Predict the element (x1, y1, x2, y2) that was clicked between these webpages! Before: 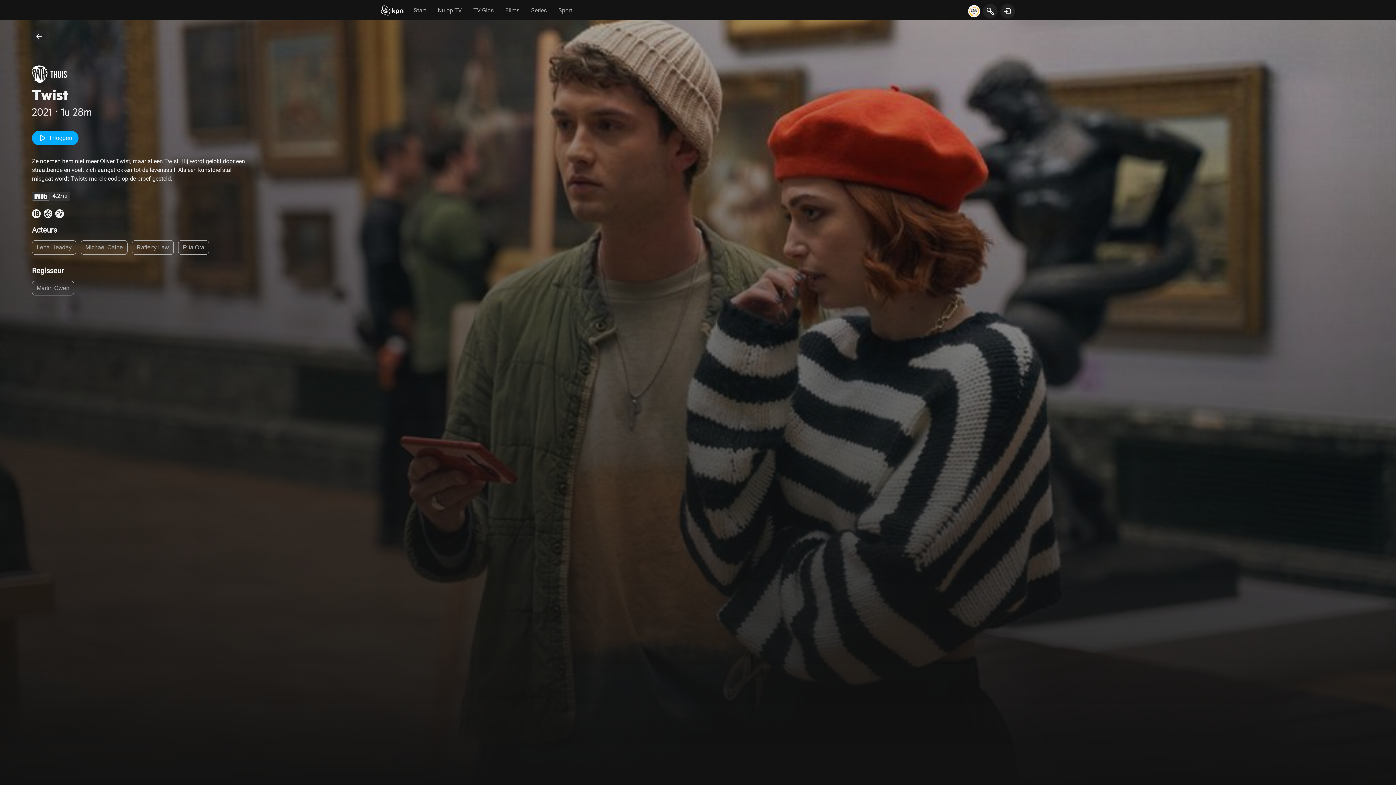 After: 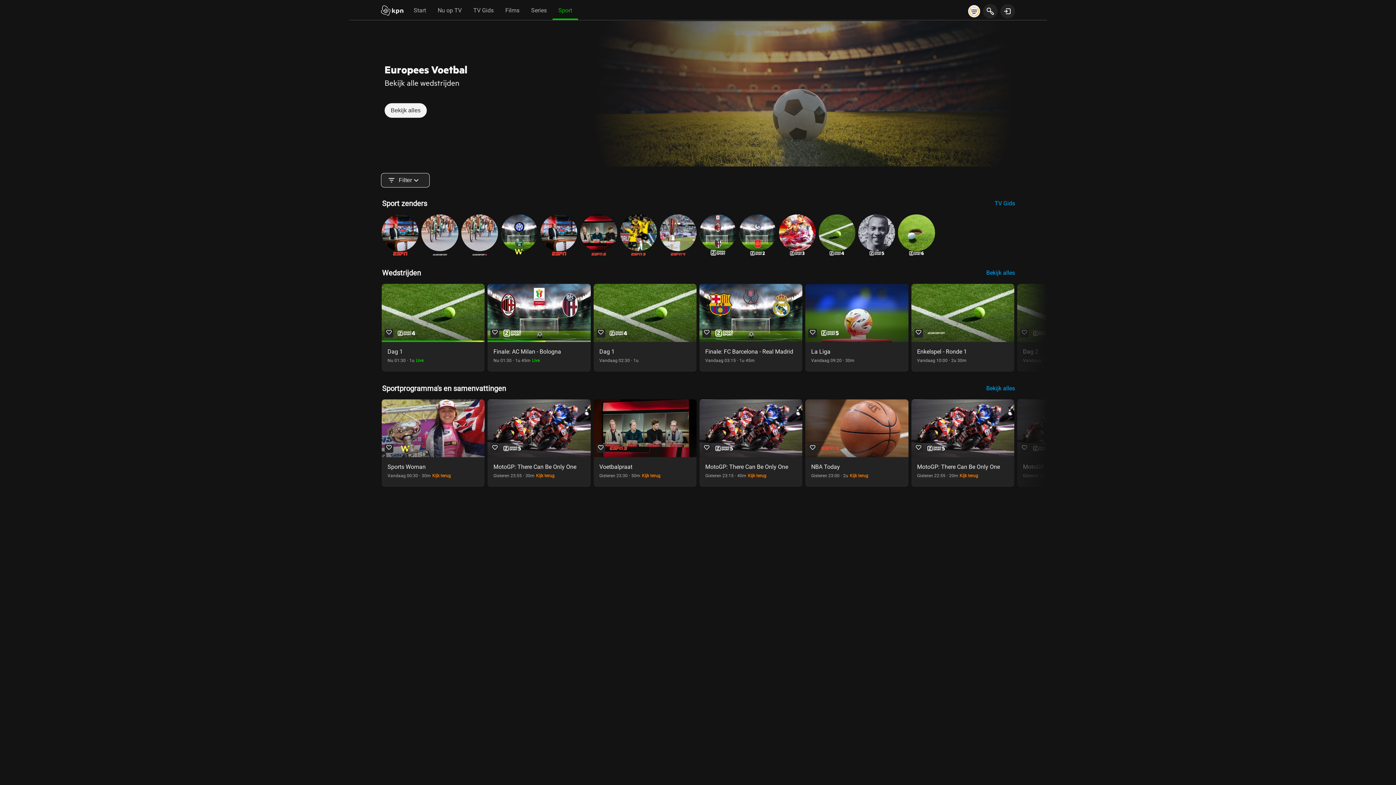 Action: label: Sport bbox: (552, 2, 578, 18)